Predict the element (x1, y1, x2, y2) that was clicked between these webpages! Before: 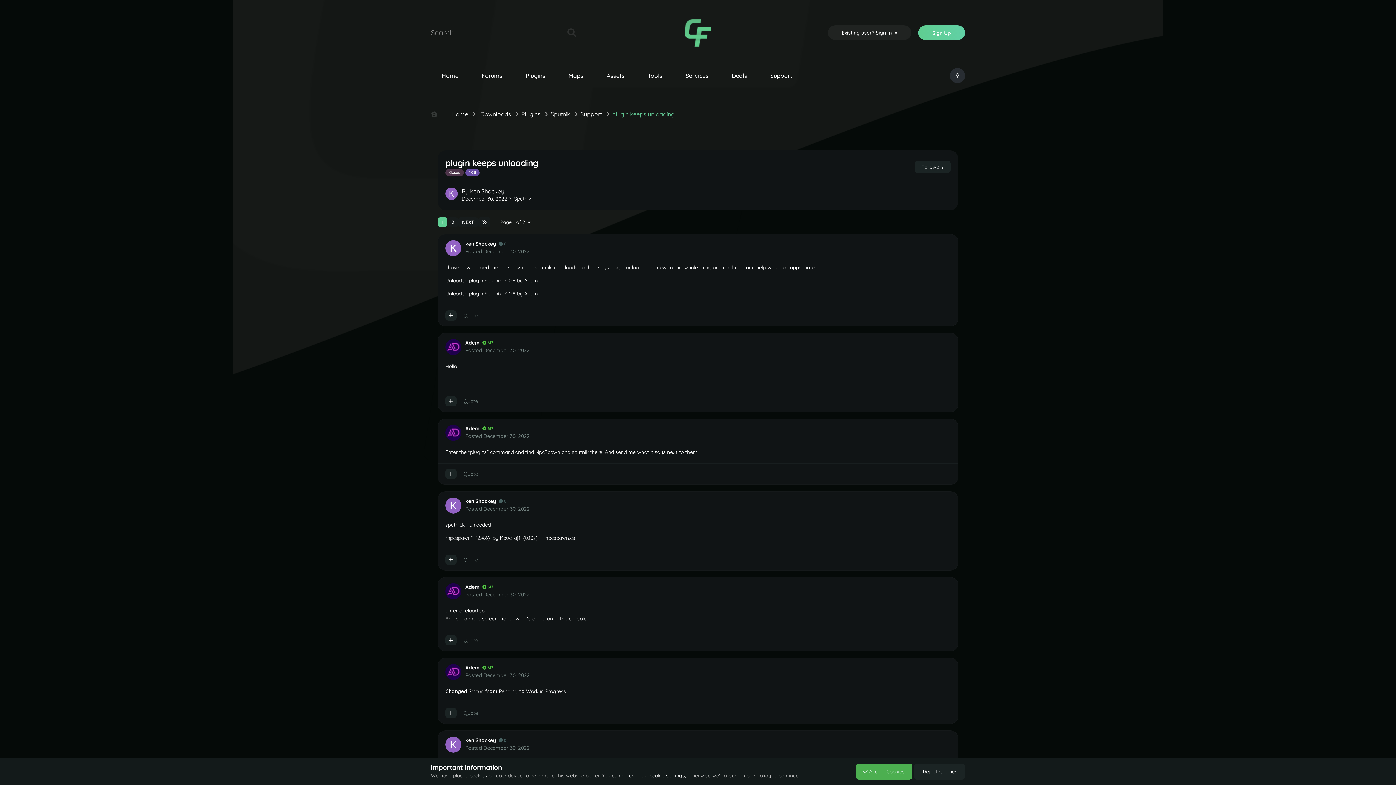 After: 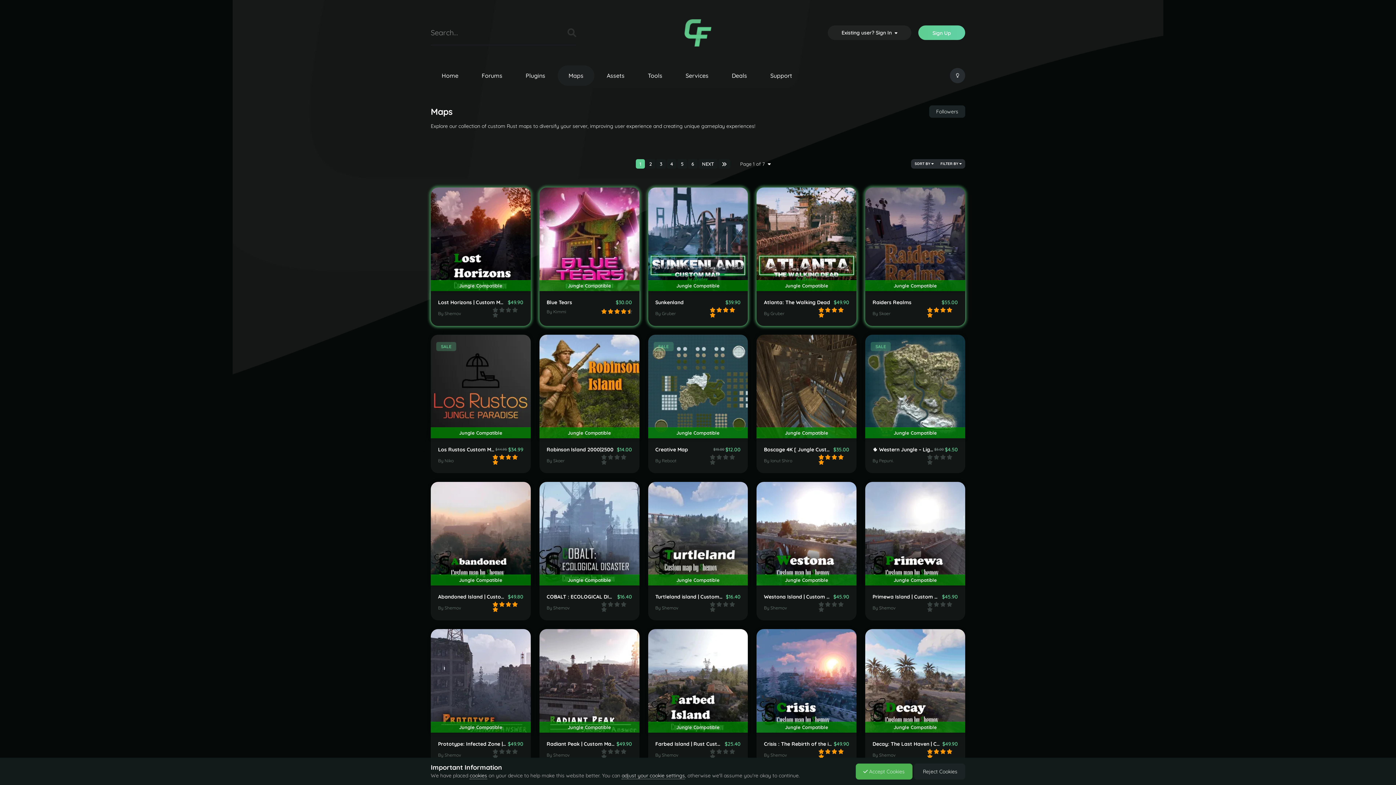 Action: bbox: (557, 65, 594, 85) label: Maps